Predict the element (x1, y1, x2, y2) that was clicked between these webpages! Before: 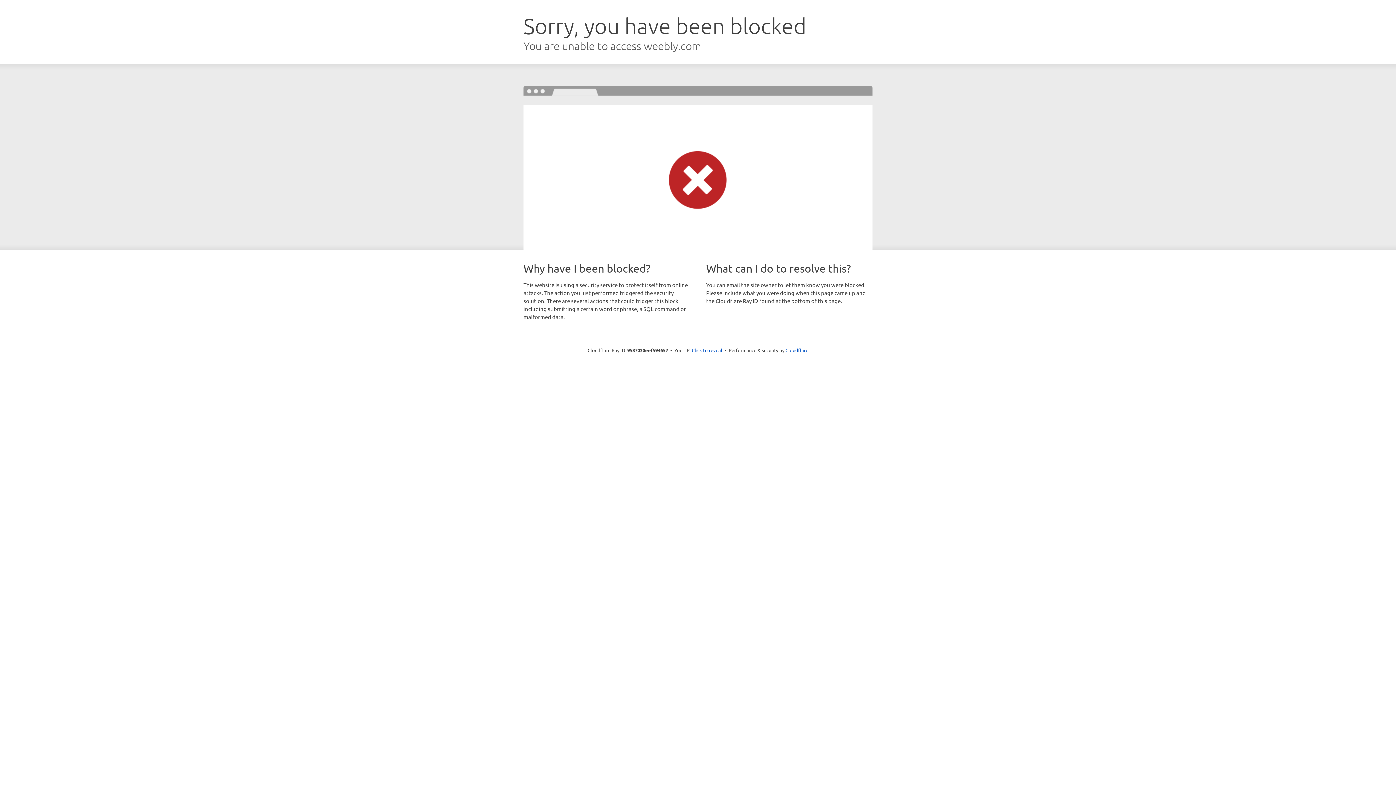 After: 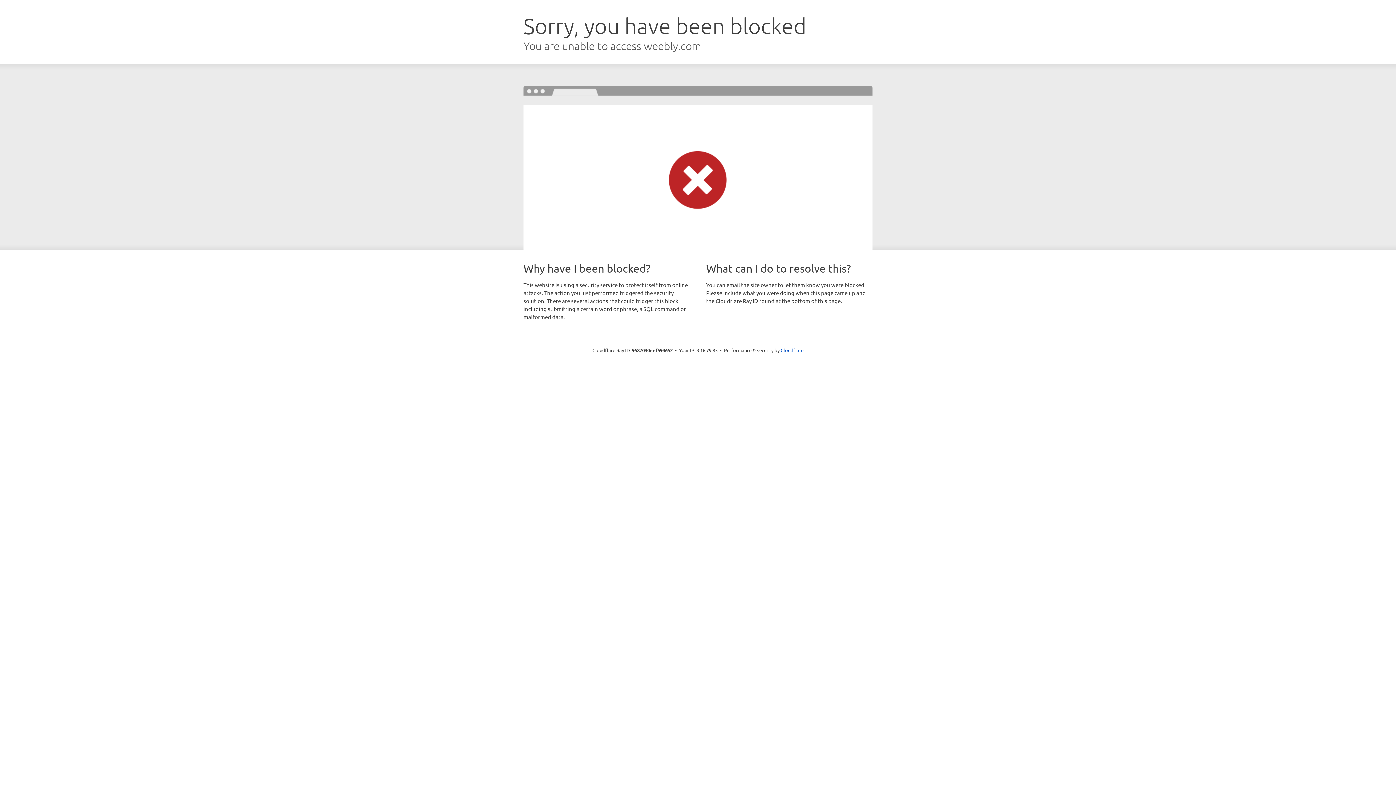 Action: bbox: (692, 346, 722, 353) label: Click to reveal